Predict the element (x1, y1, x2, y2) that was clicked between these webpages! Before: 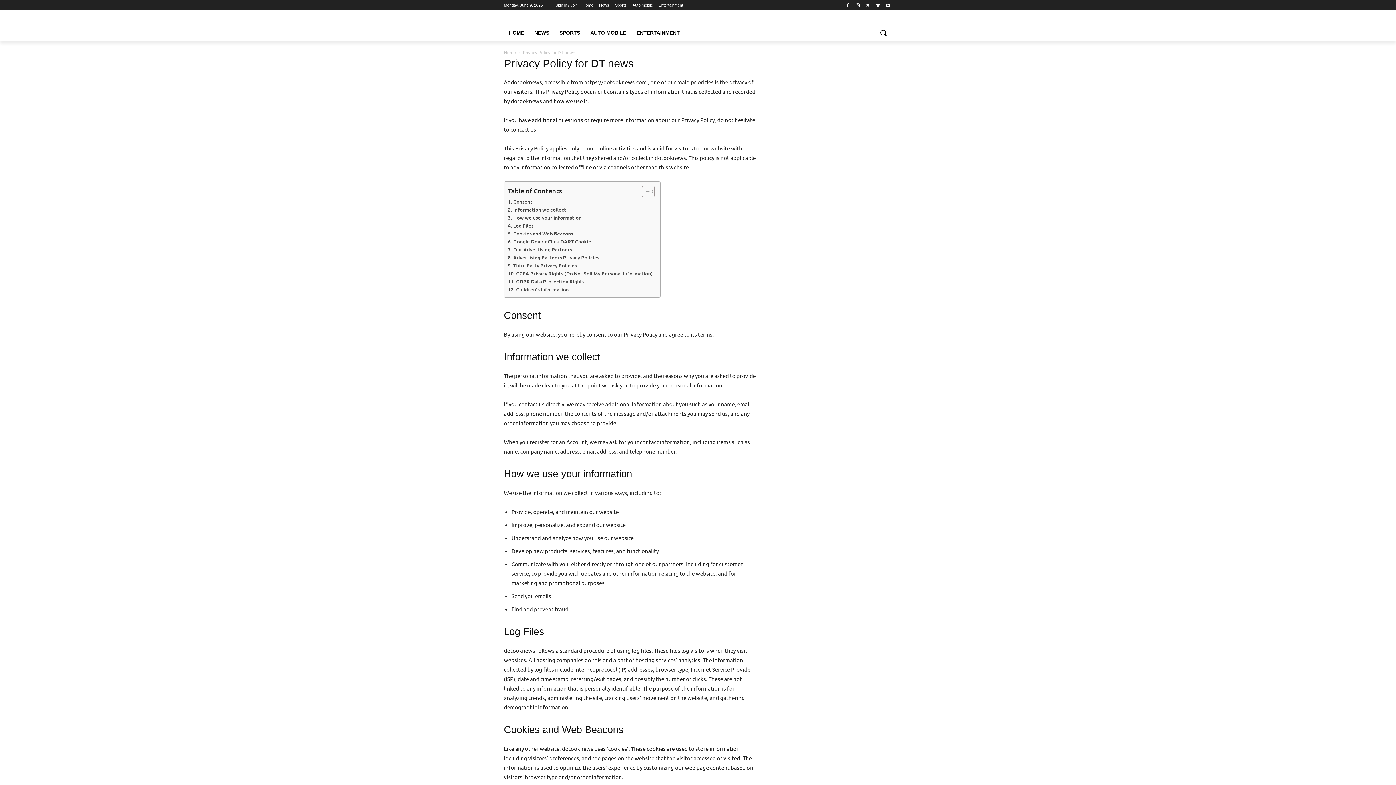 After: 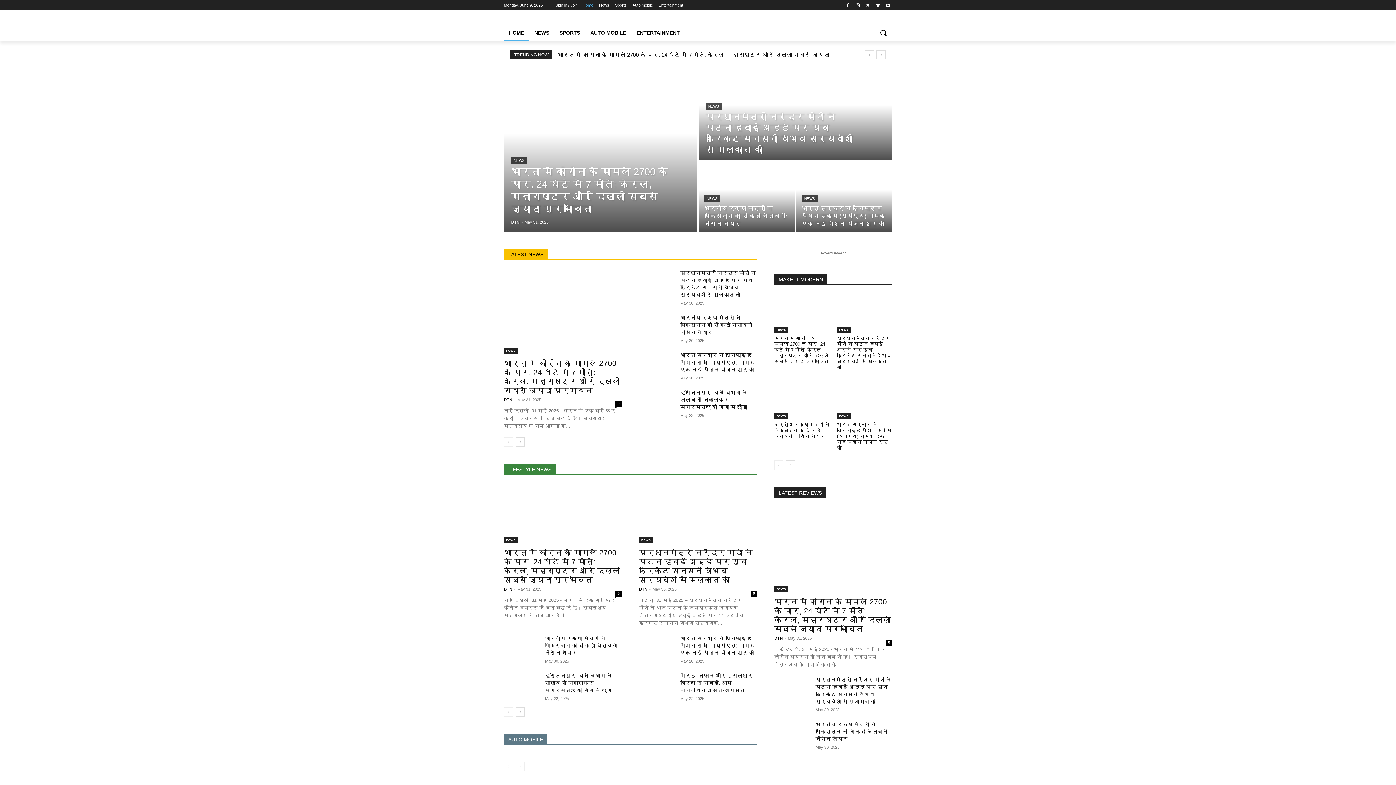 Action: bbox: (504, 20, 620, 20)